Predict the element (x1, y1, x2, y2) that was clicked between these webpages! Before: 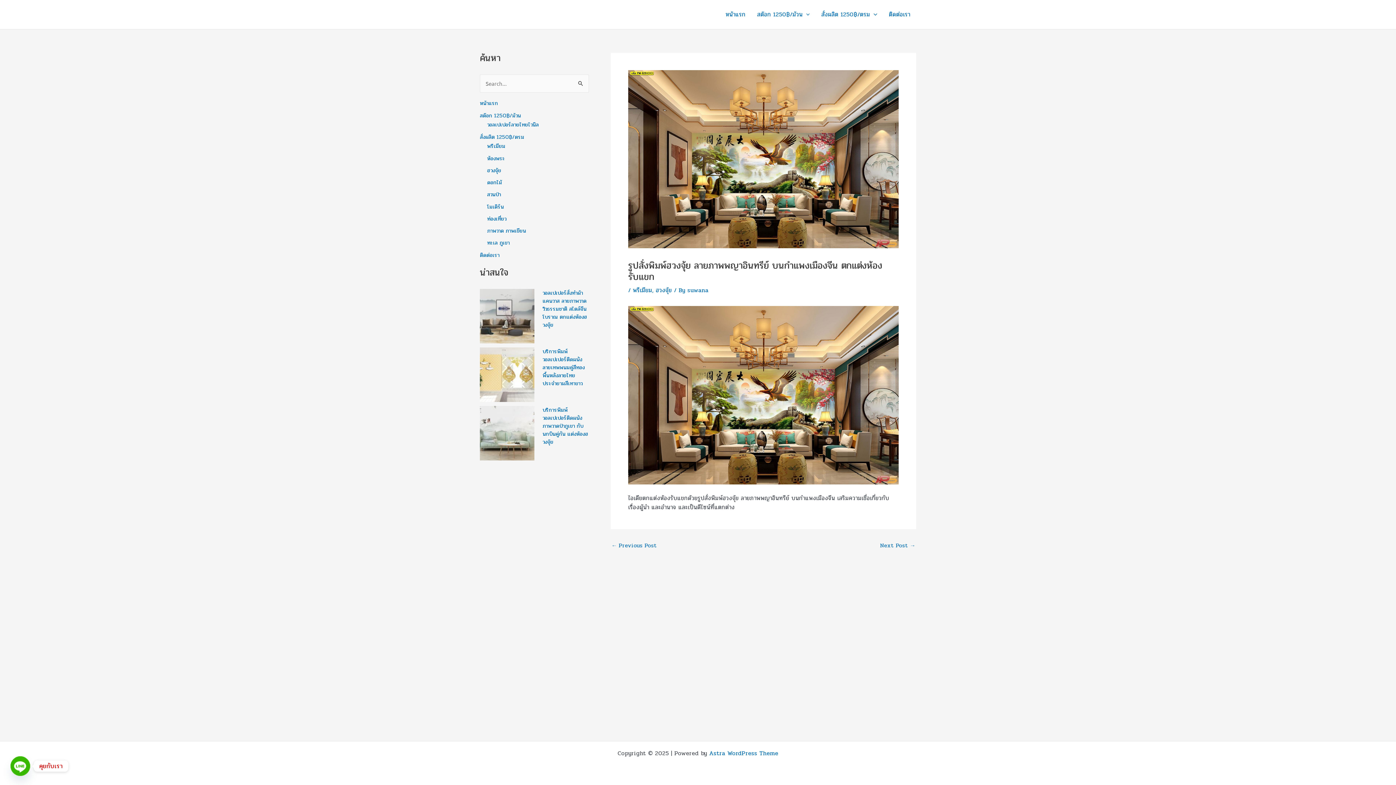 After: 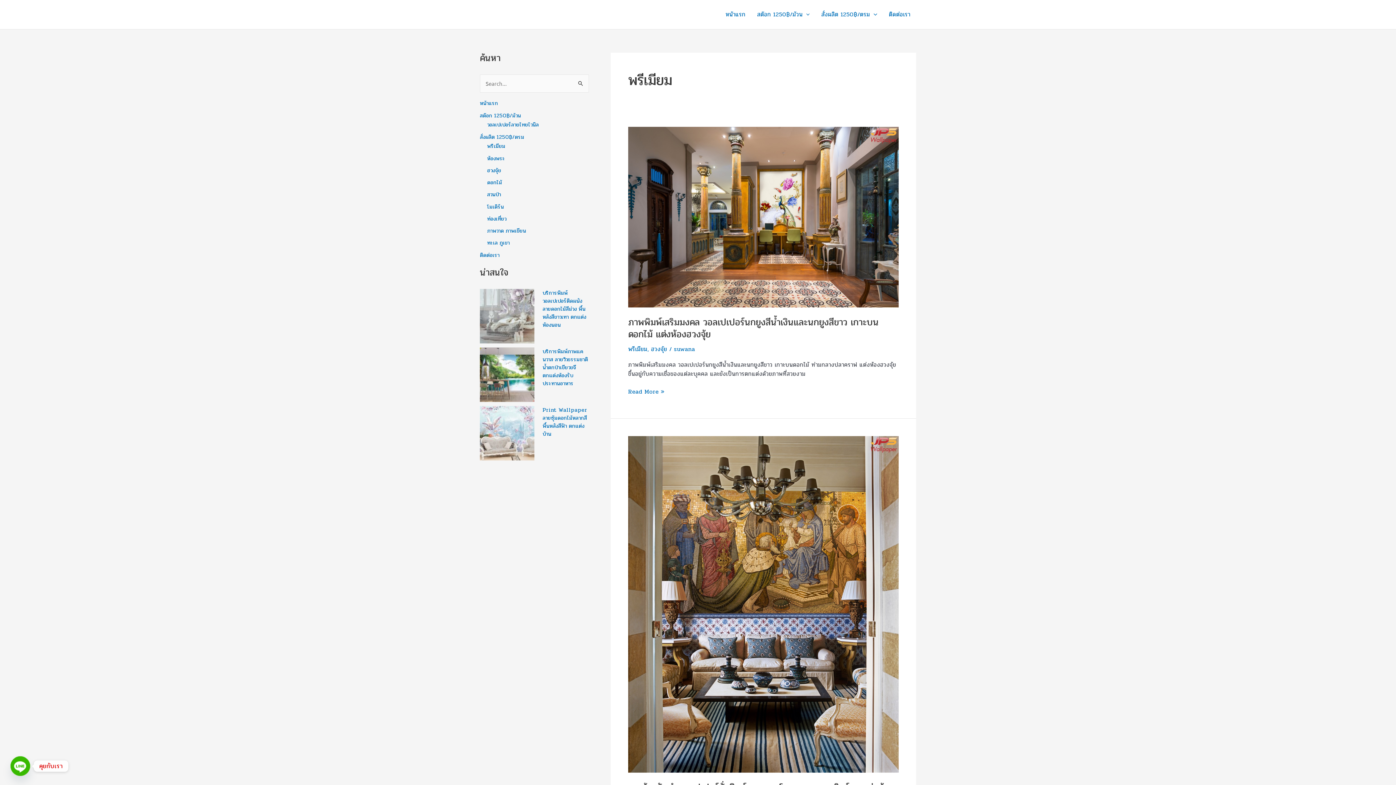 Action: bbox: (633, 285, 652, 295) label: พรีเมียม